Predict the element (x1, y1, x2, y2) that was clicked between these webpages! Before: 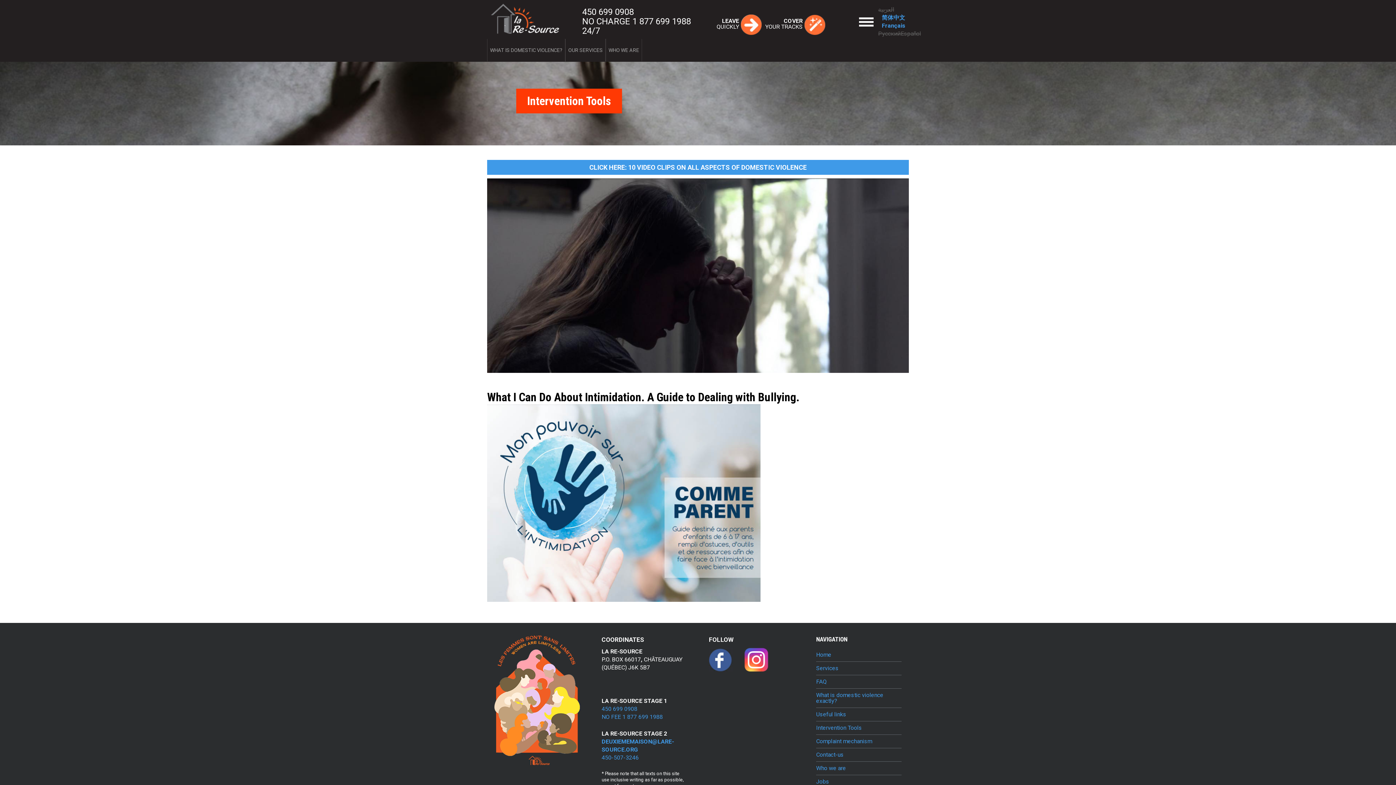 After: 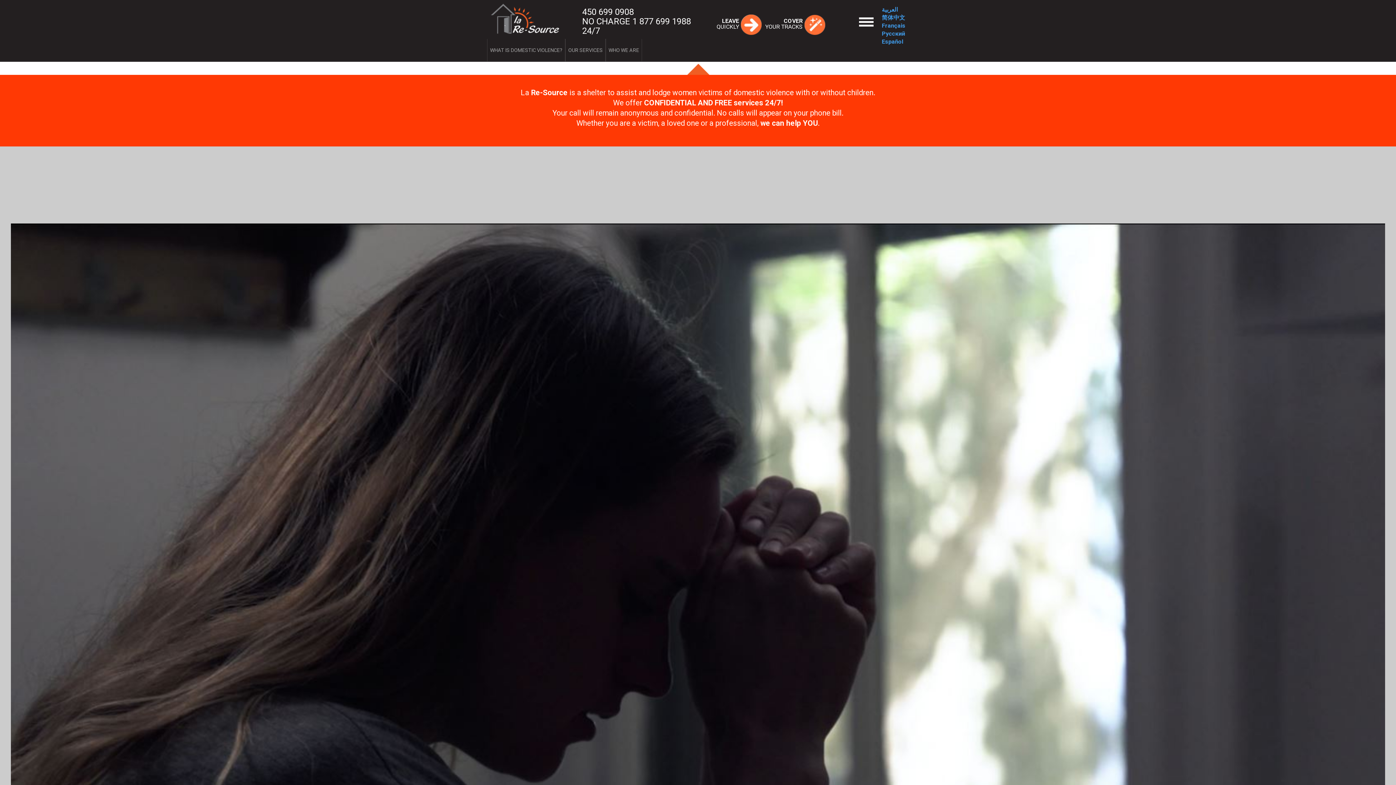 Action: bbox: (816, 652, 831, 658) label: Home